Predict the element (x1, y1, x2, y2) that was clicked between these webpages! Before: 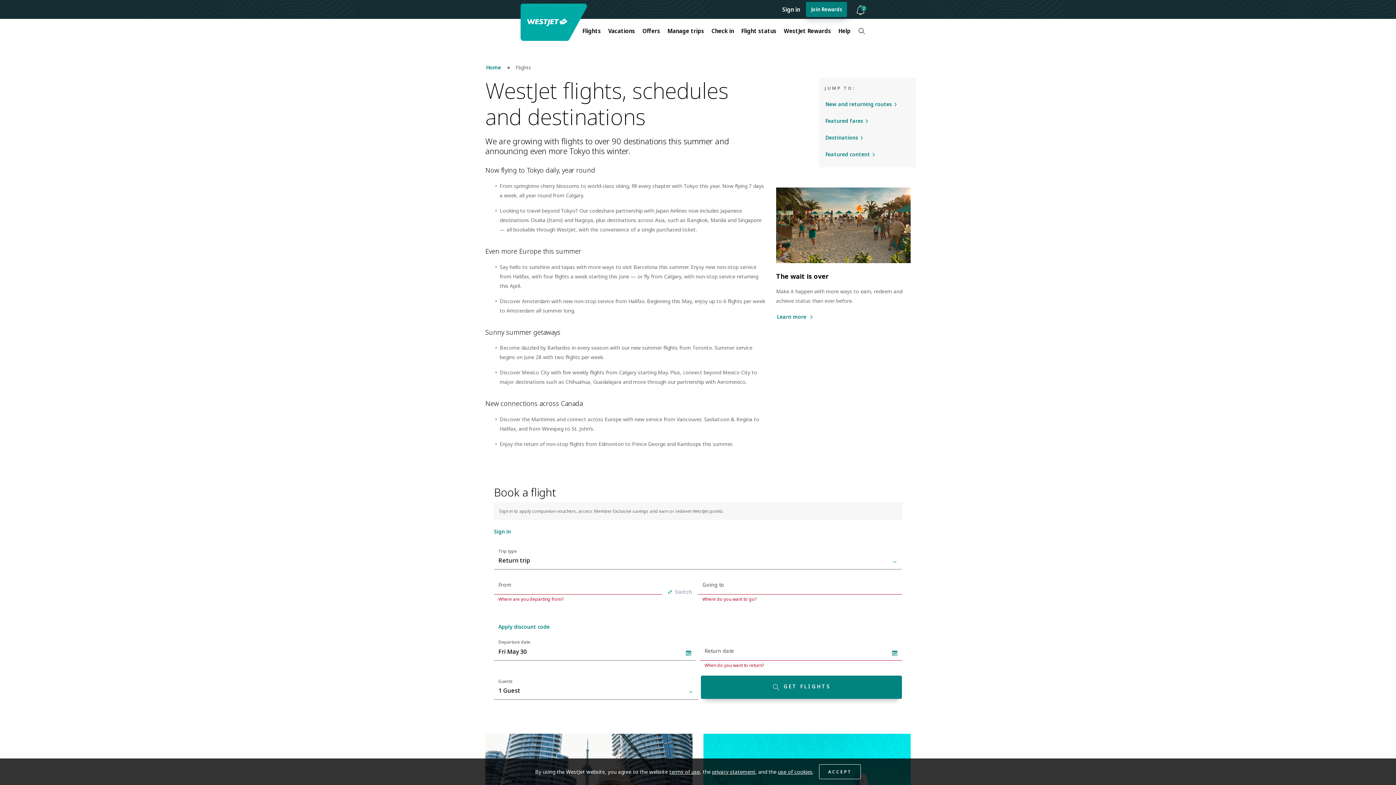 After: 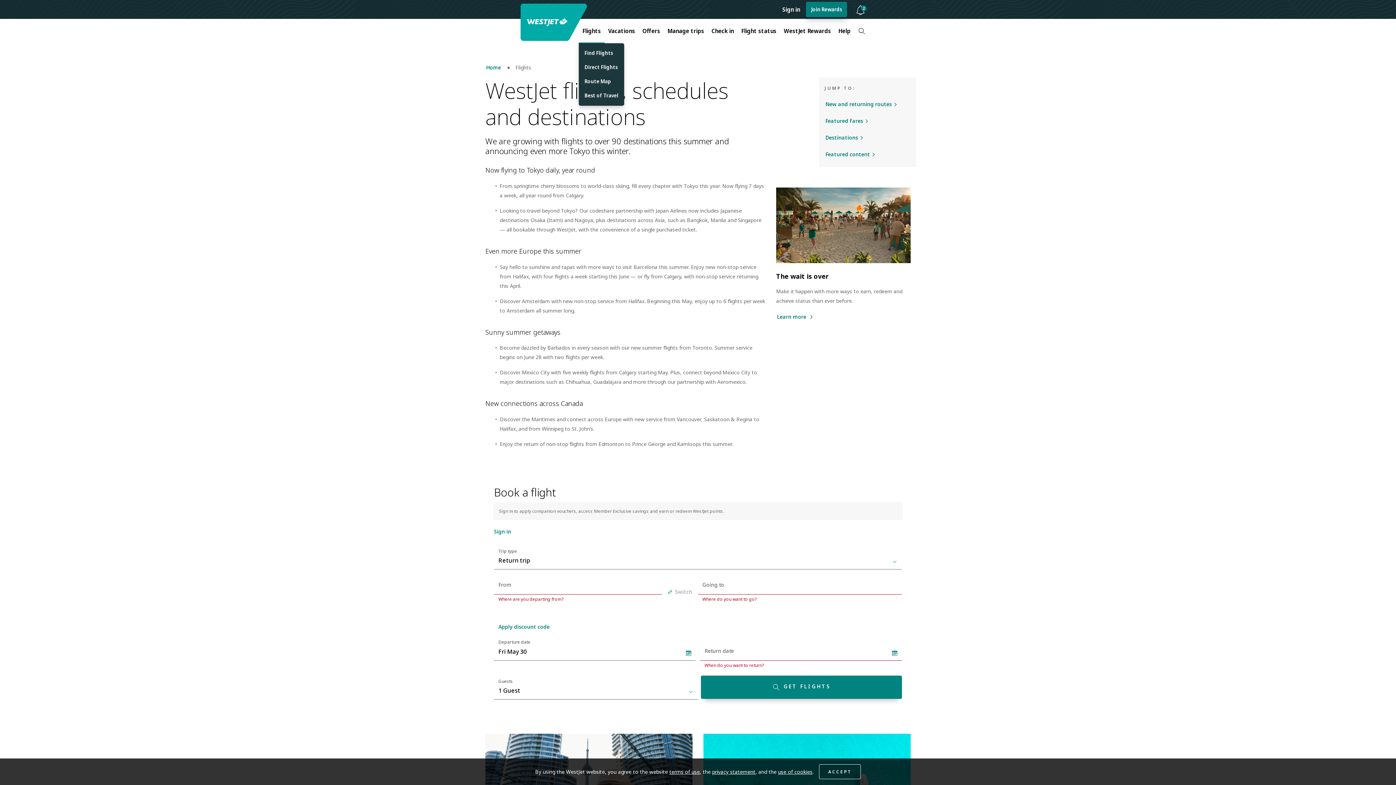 Action: label: Flights bbox: (578, 22, 604, 38)